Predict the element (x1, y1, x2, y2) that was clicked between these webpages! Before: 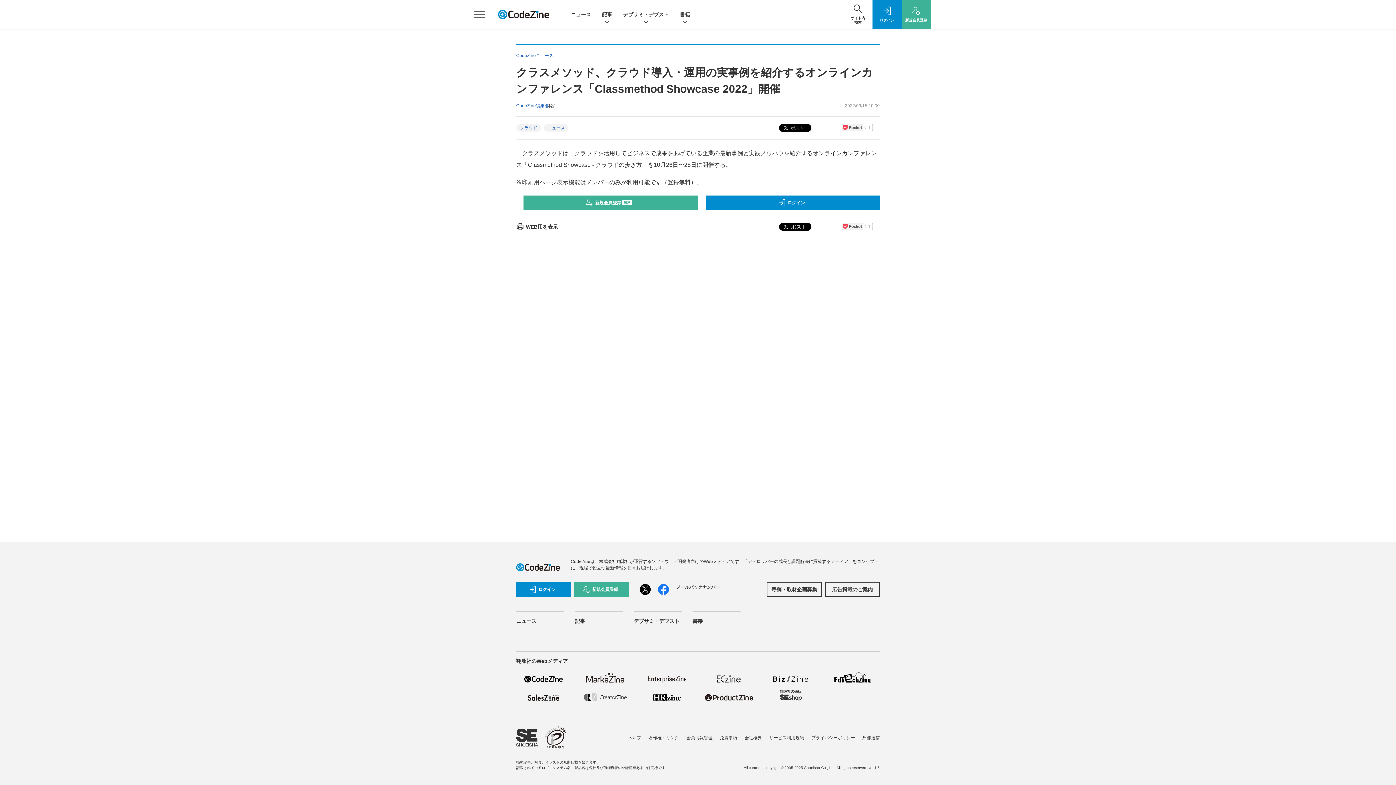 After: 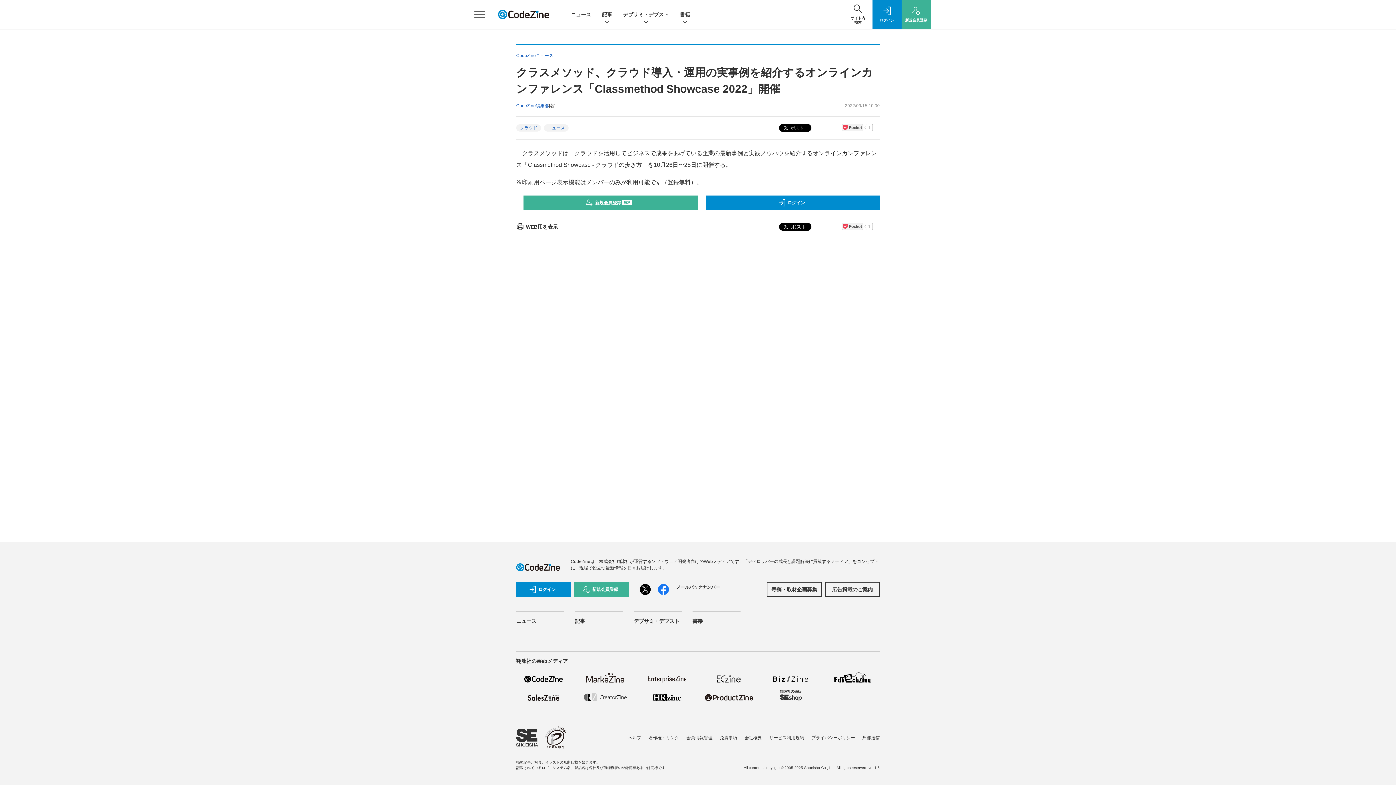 Action: bbox: (716, 675, 741, 681)